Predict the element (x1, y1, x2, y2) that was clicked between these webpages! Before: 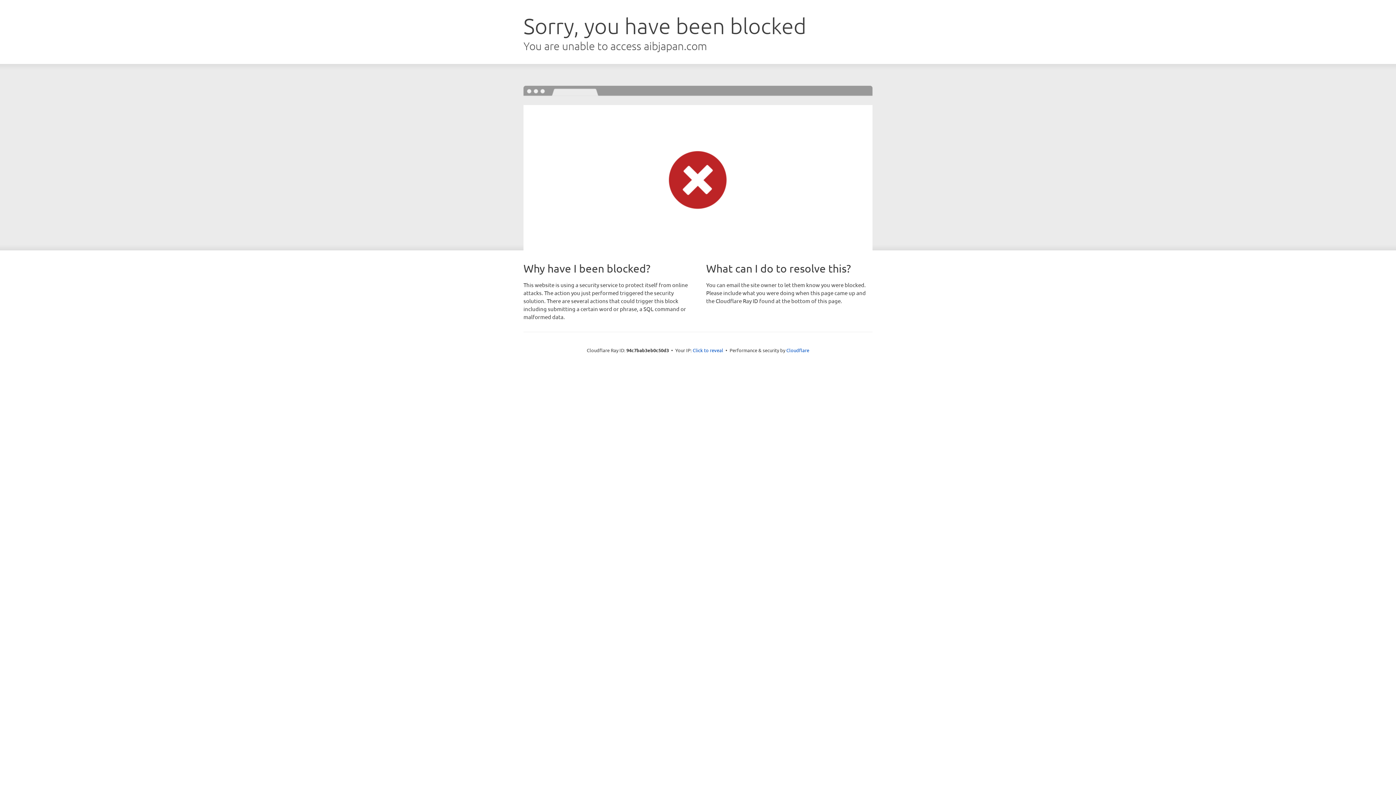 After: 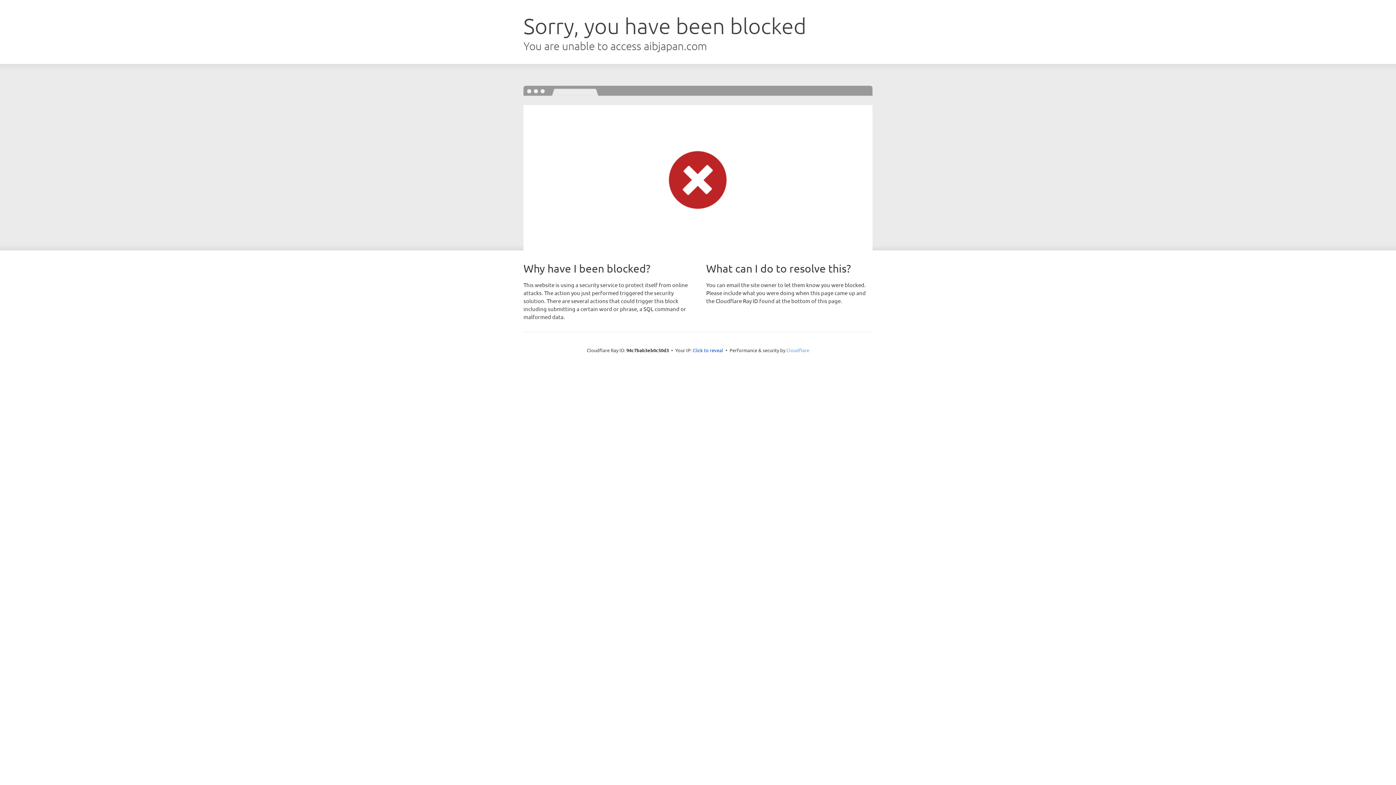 Action: bbox: (786, 347, 809, 353) label: Cloudflare